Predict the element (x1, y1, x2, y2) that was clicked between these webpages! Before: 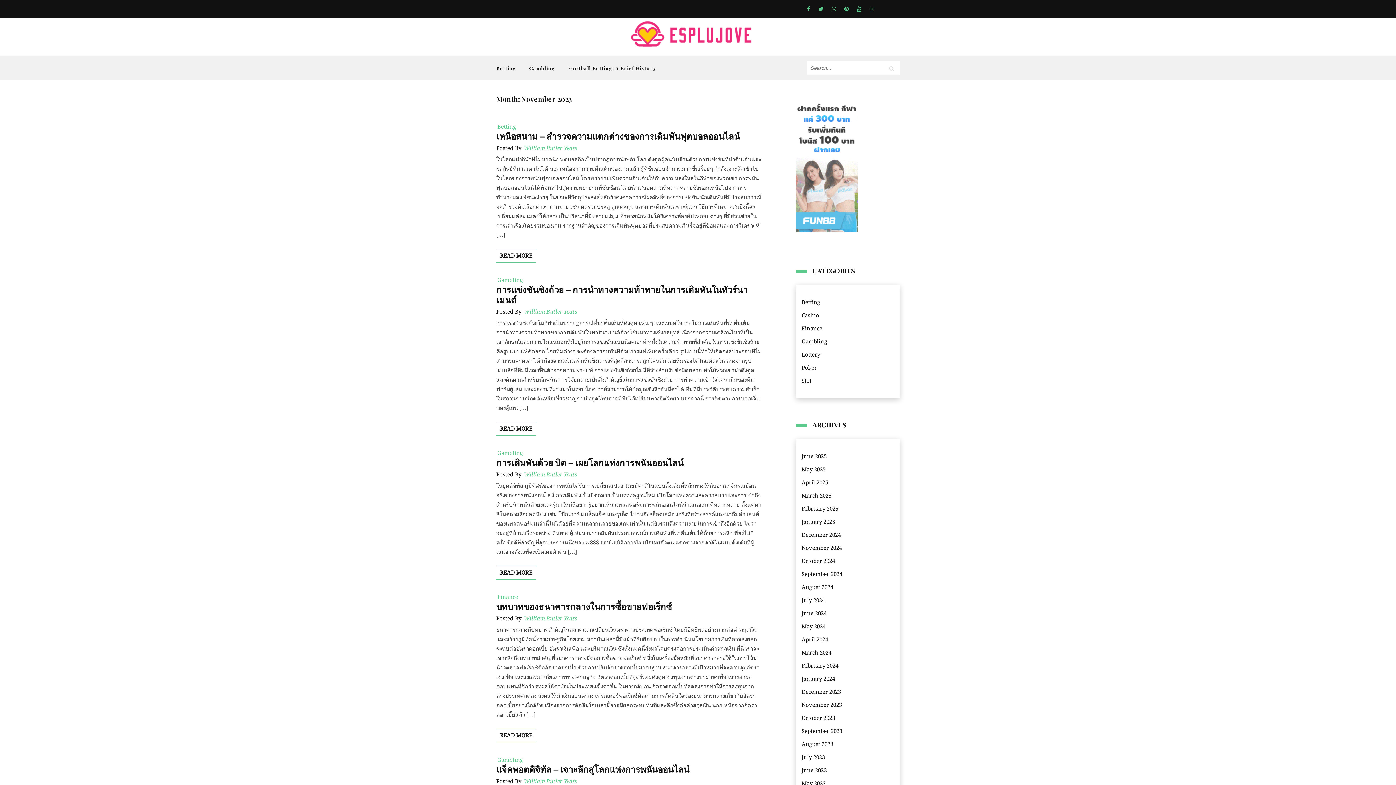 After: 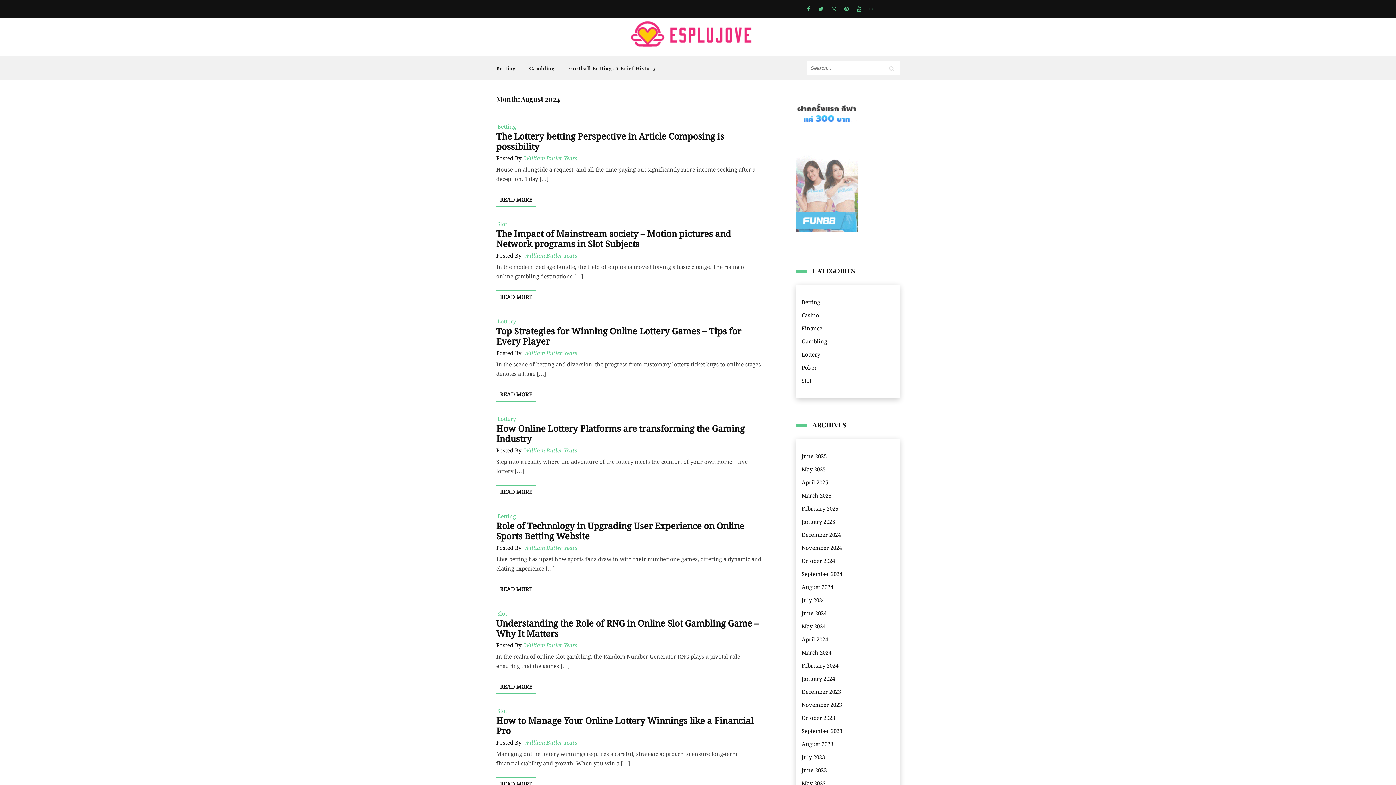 Action: bbox: (801, 582, 833, 592) label: August 2024